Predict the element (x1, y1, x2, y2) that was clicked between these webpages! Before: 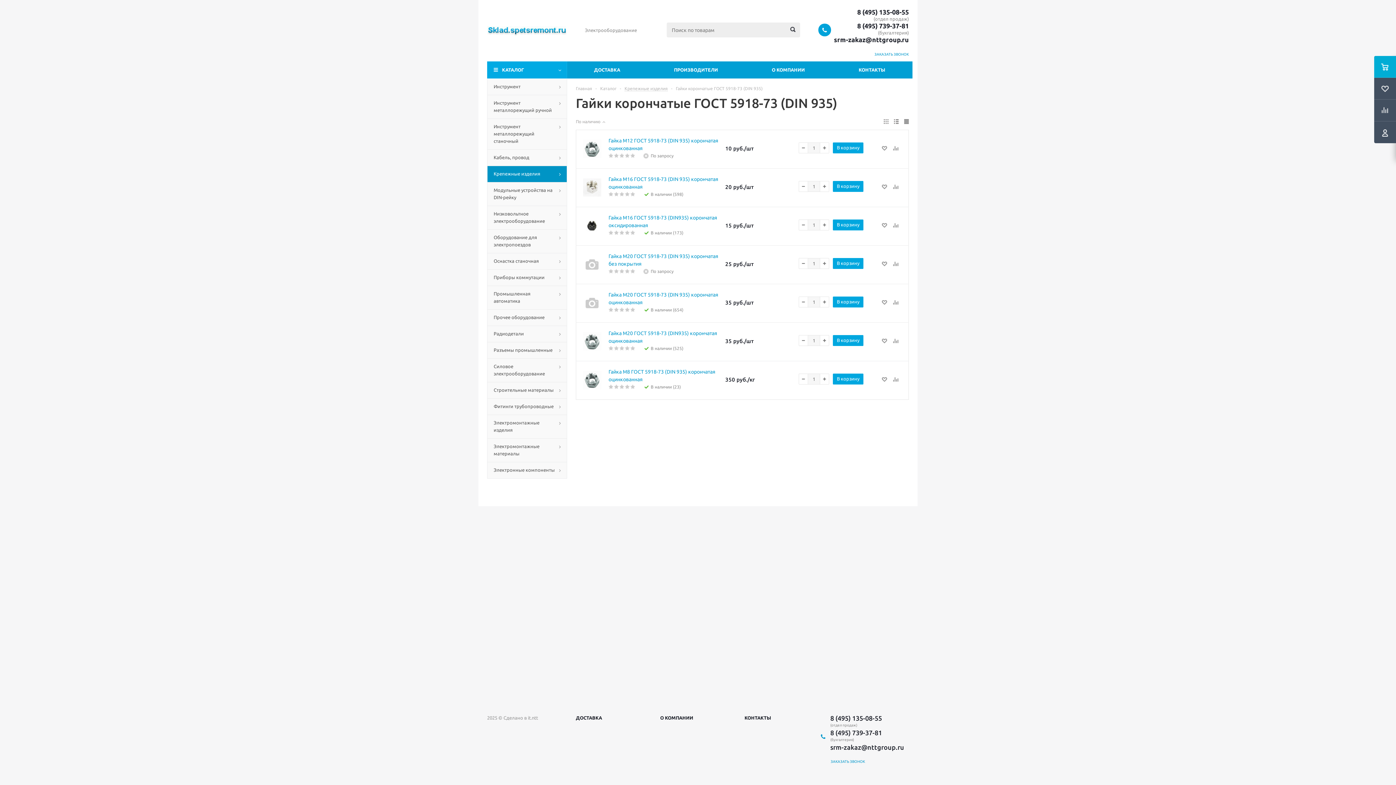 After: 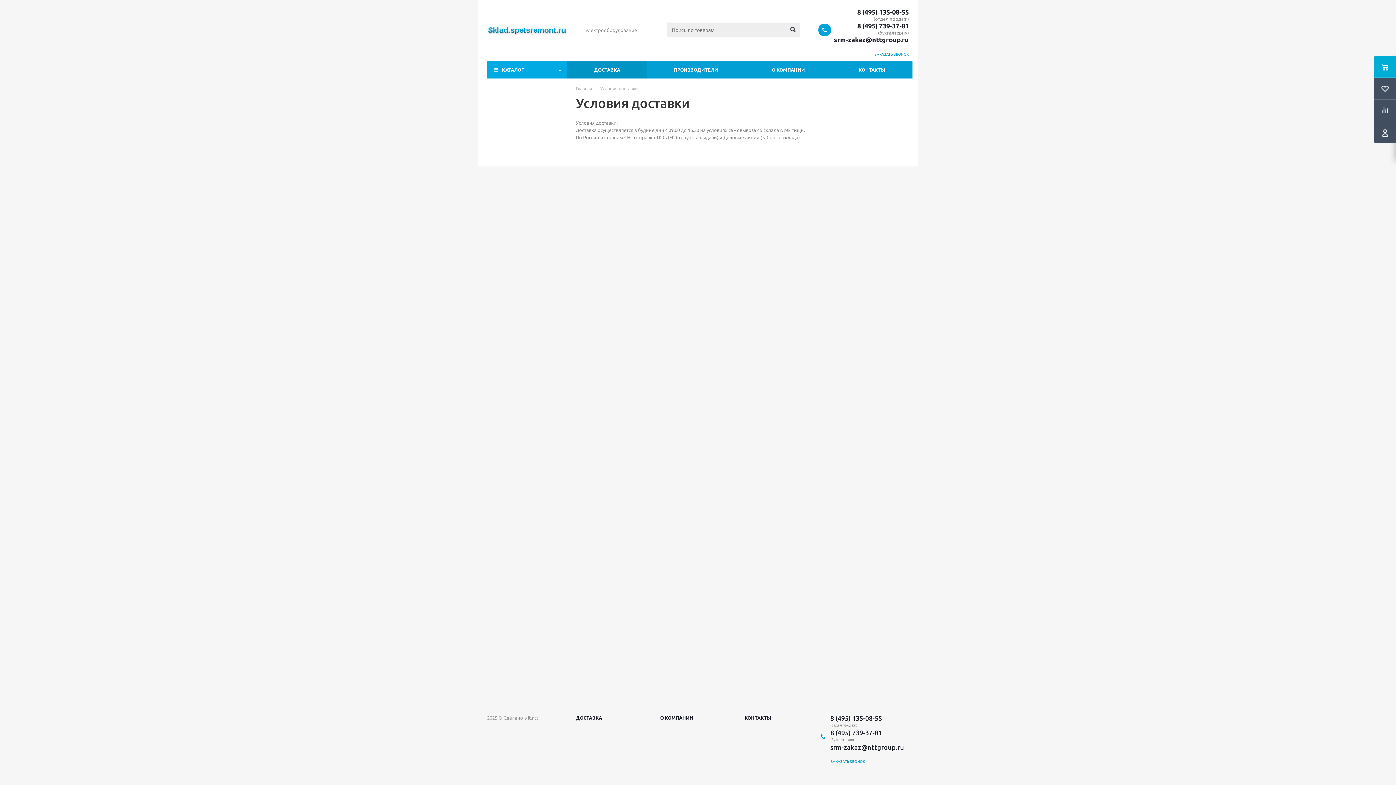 Action: bbox: (576, 714, 602, 721) label: ДОСТАВКА